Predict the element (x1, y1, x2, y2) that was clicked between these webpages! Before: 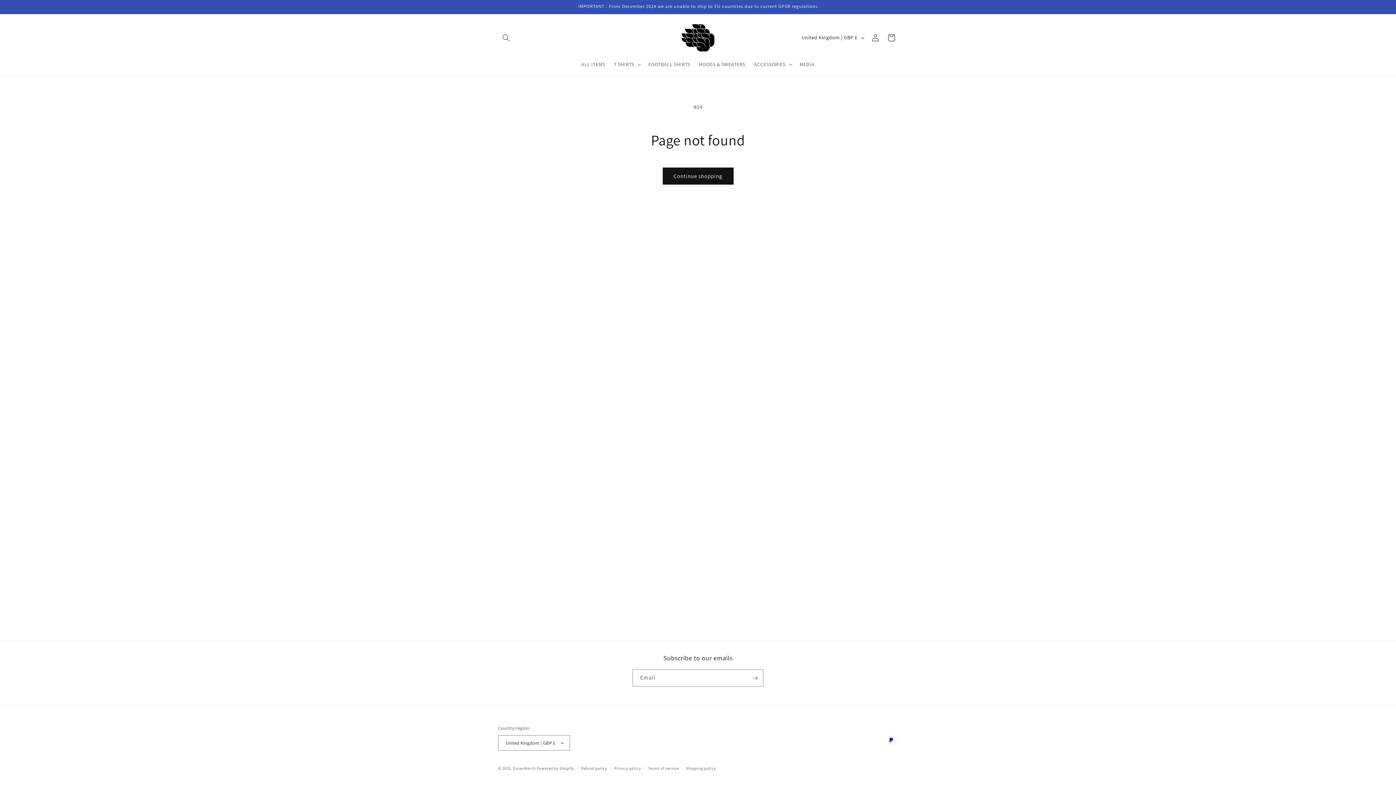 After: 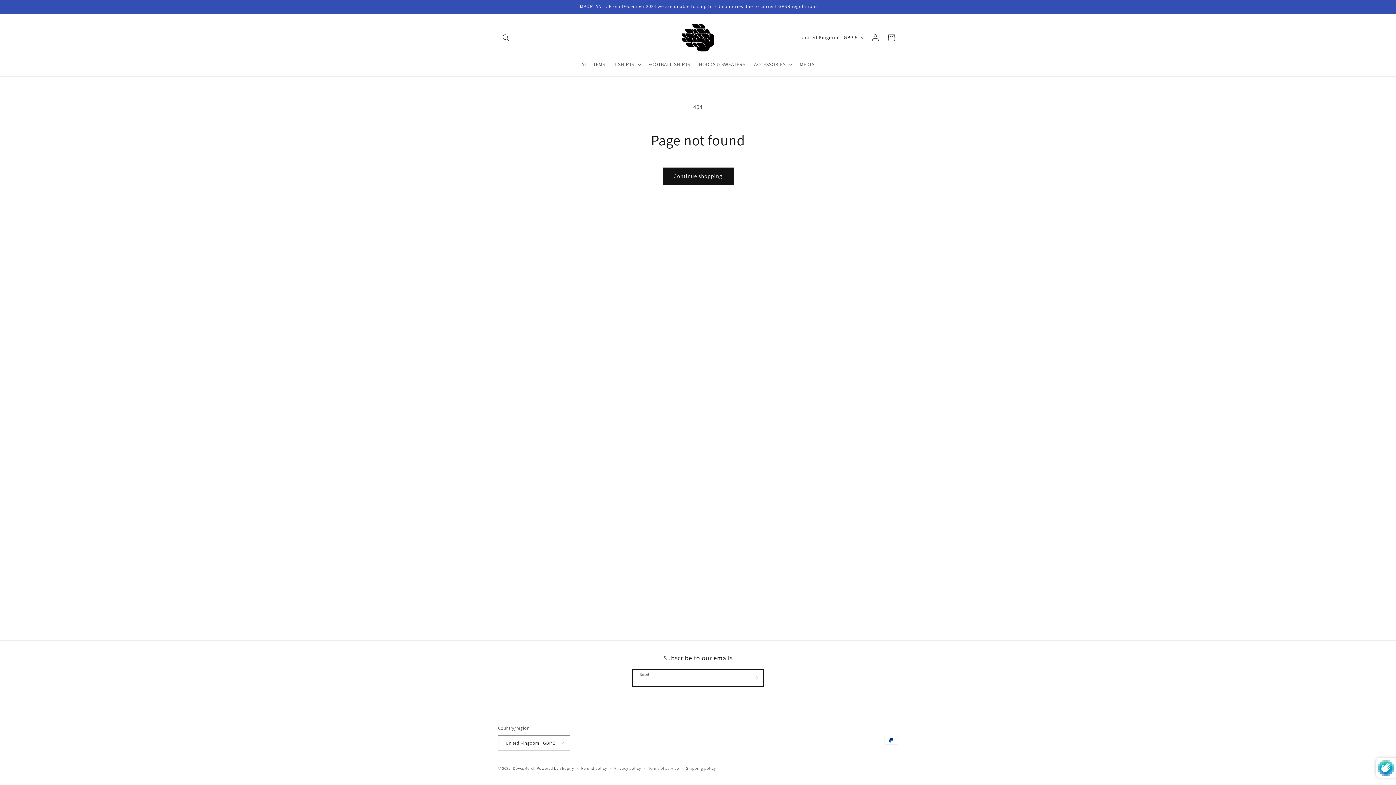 Action: label: Subscribe bbox: (747, 669, 763, 686)